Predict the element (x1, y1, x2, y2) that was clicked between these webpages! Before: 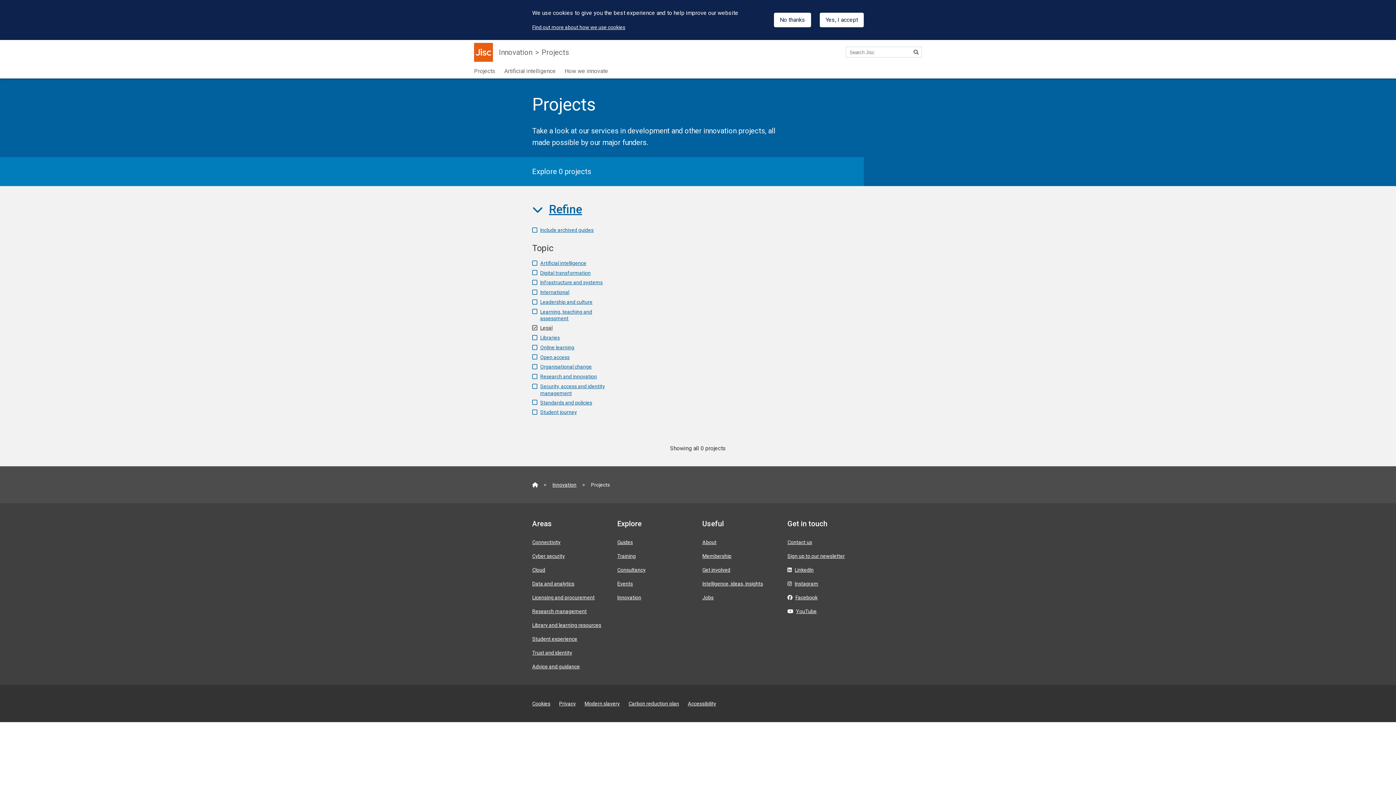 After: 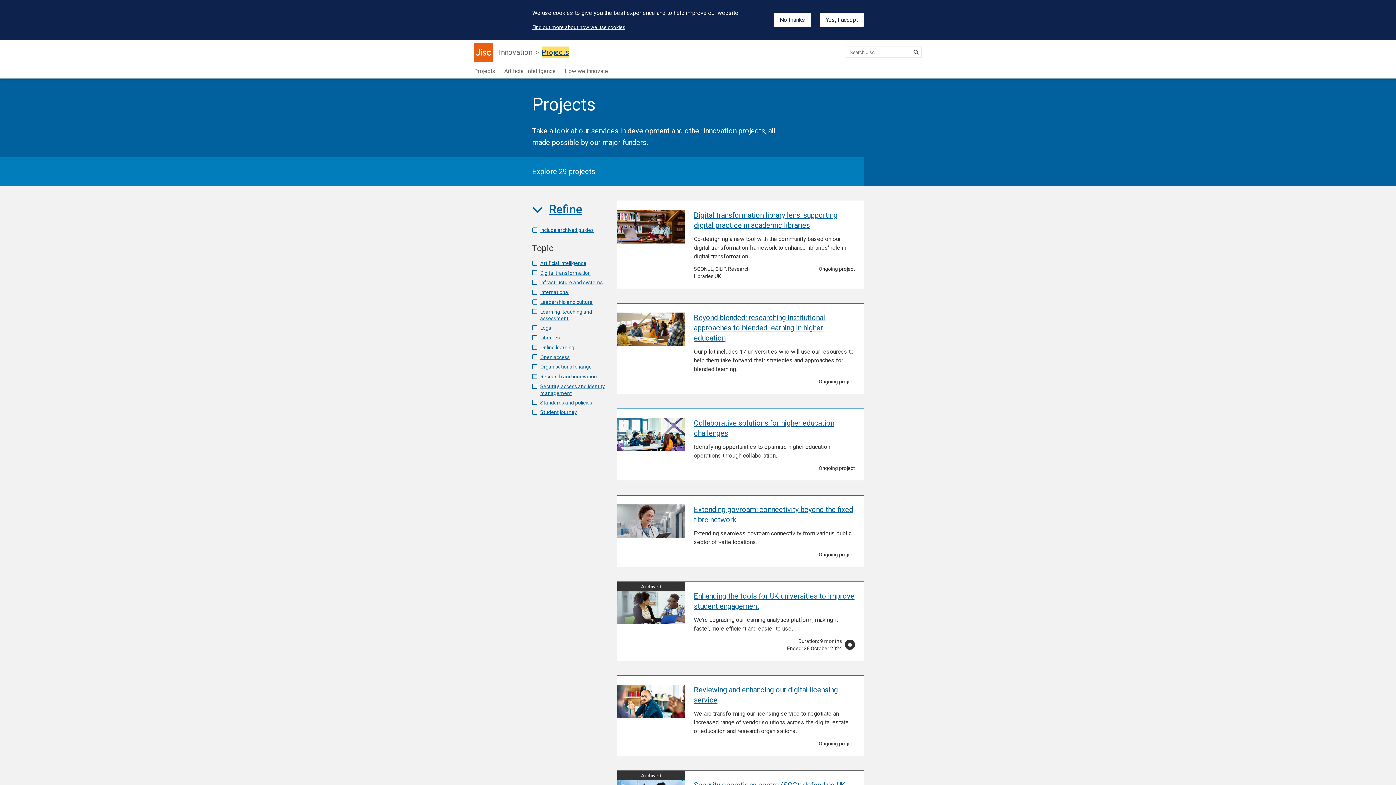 Action: label: Projects bbox: (541, 48, 569, 56)